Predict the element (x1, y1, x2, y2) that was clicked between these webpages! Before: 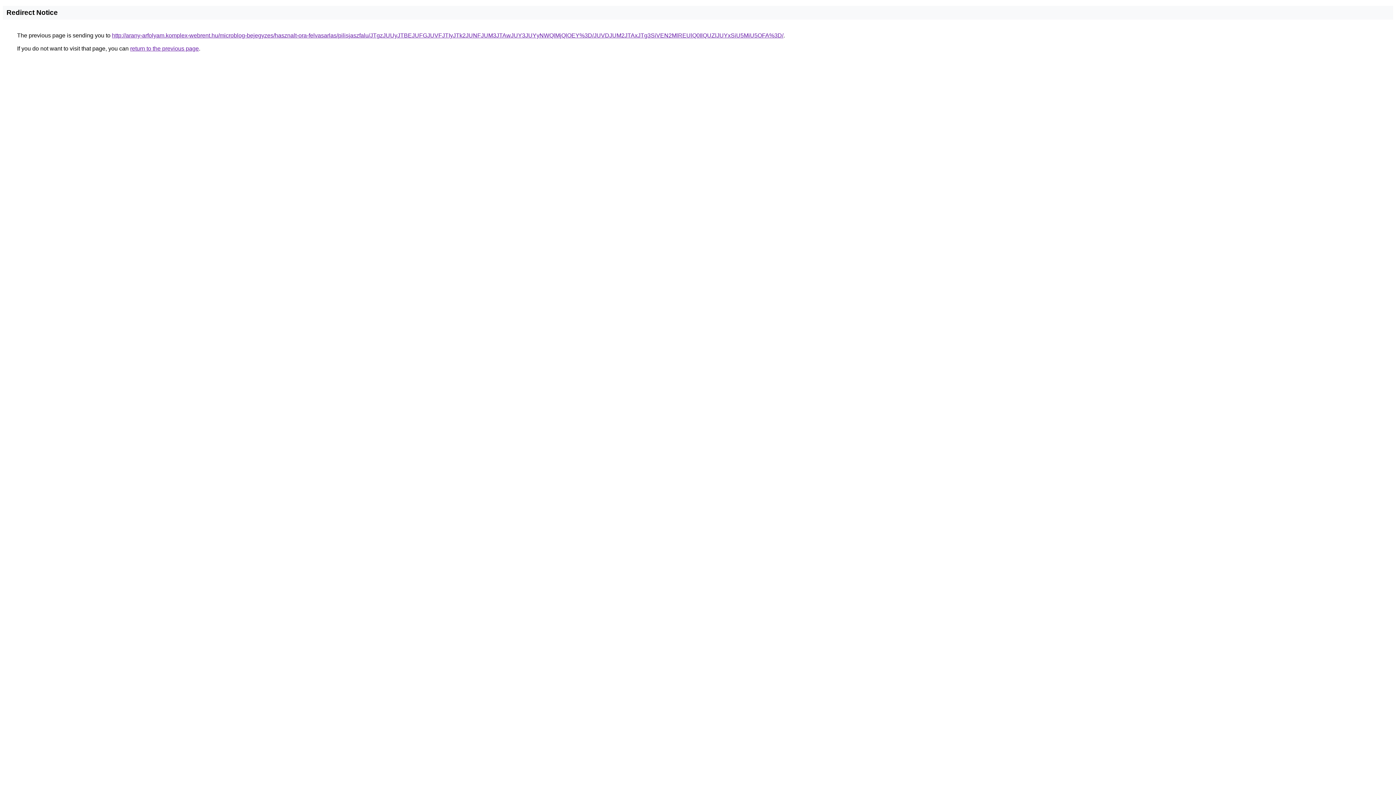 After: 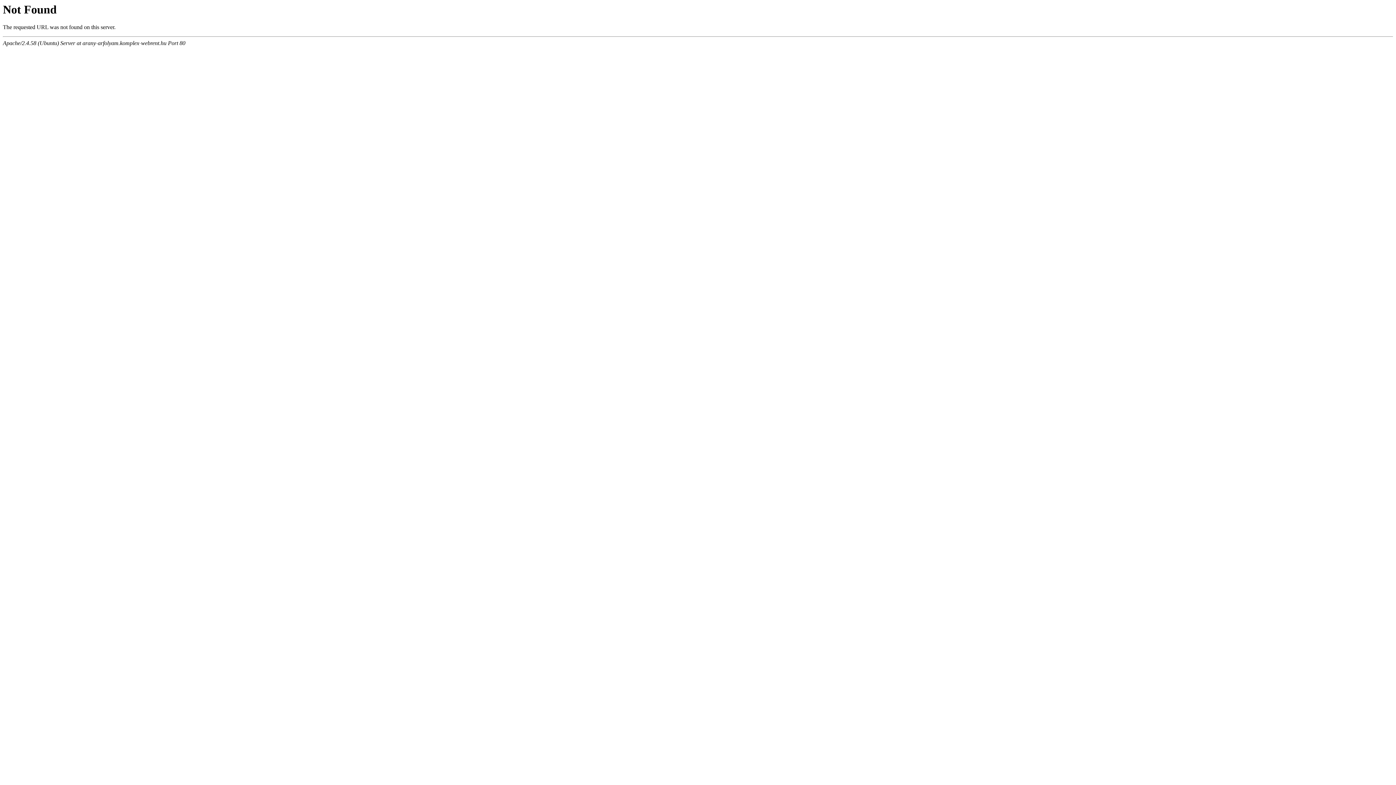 Action: label: http://arany-arfolyam.komplex-webrent.hu/microblog-bejegyzes/hasznalt-ora-felvasarlas/pilisjaszfalu/JTgzJUUyJTBEJUFGJUVFJTIyJTk2JUNFJUM3JTAwJUY3JUYyNWQlMjQlOEY%3D/JUVDJUM2JTAxJTg3SiVEN2MlREUlQ0IlQUZlJUYxSiU5MiU5OFA%3D/ bbox: (112, 32, 783, 38)